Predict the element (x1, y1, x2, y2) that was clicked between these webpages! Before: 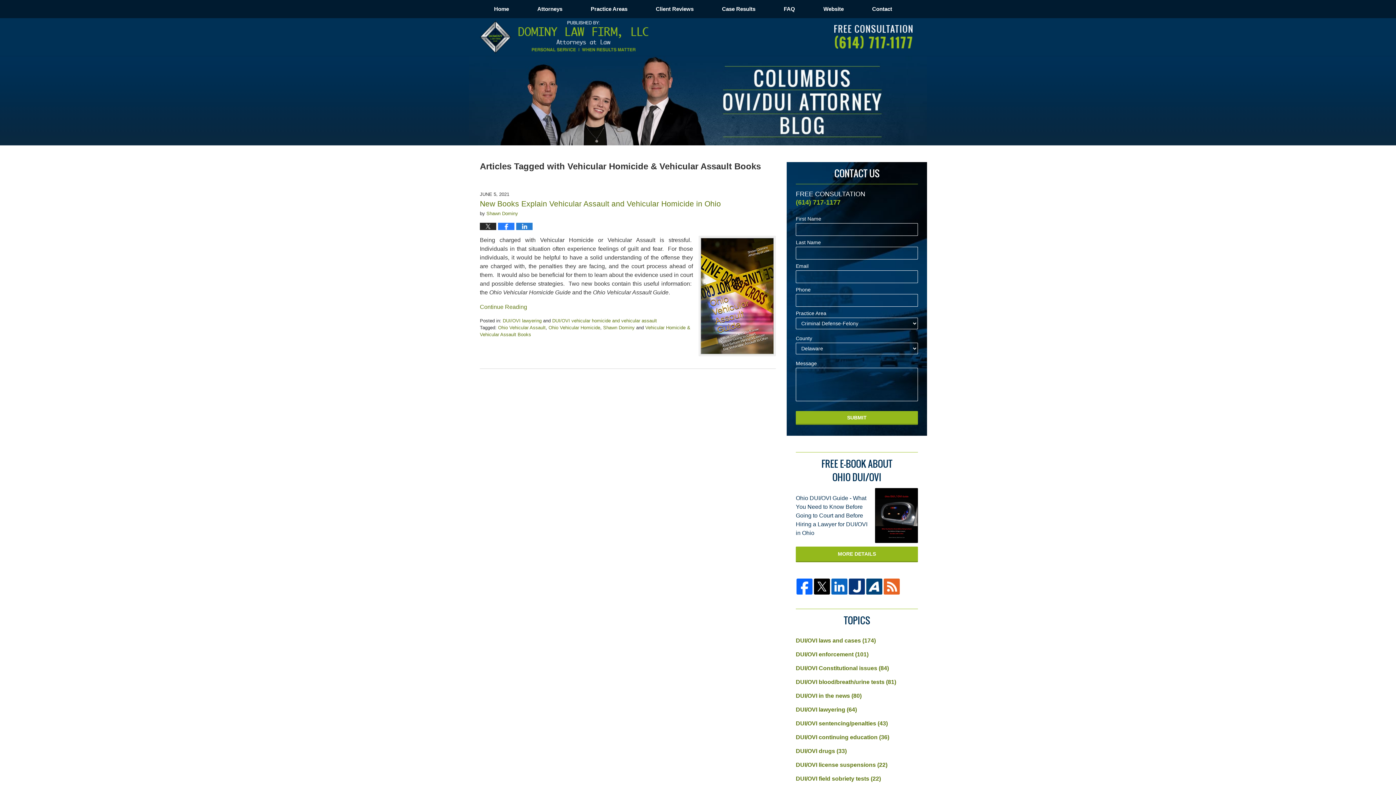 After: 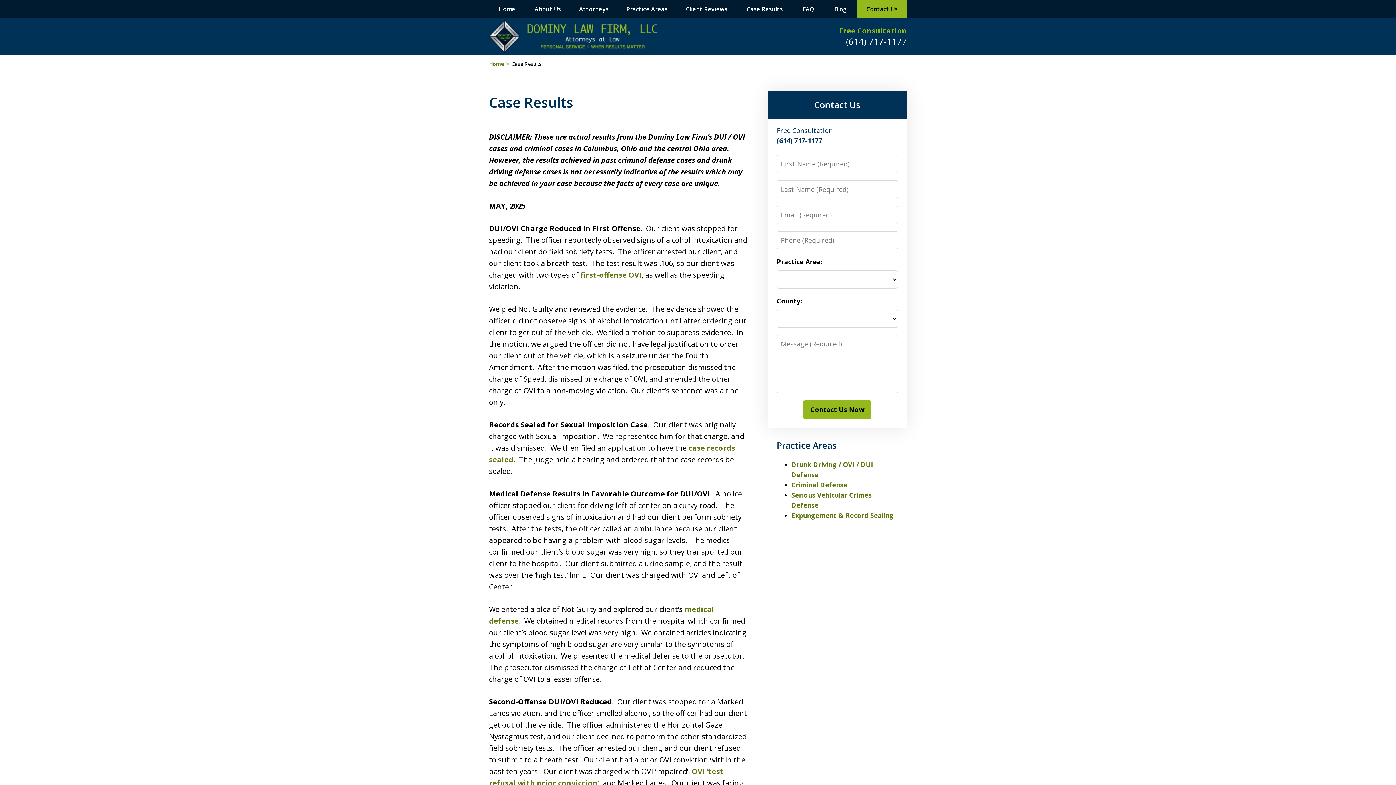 Action: bbox: (708, 0, 769, 18) label: Case Results